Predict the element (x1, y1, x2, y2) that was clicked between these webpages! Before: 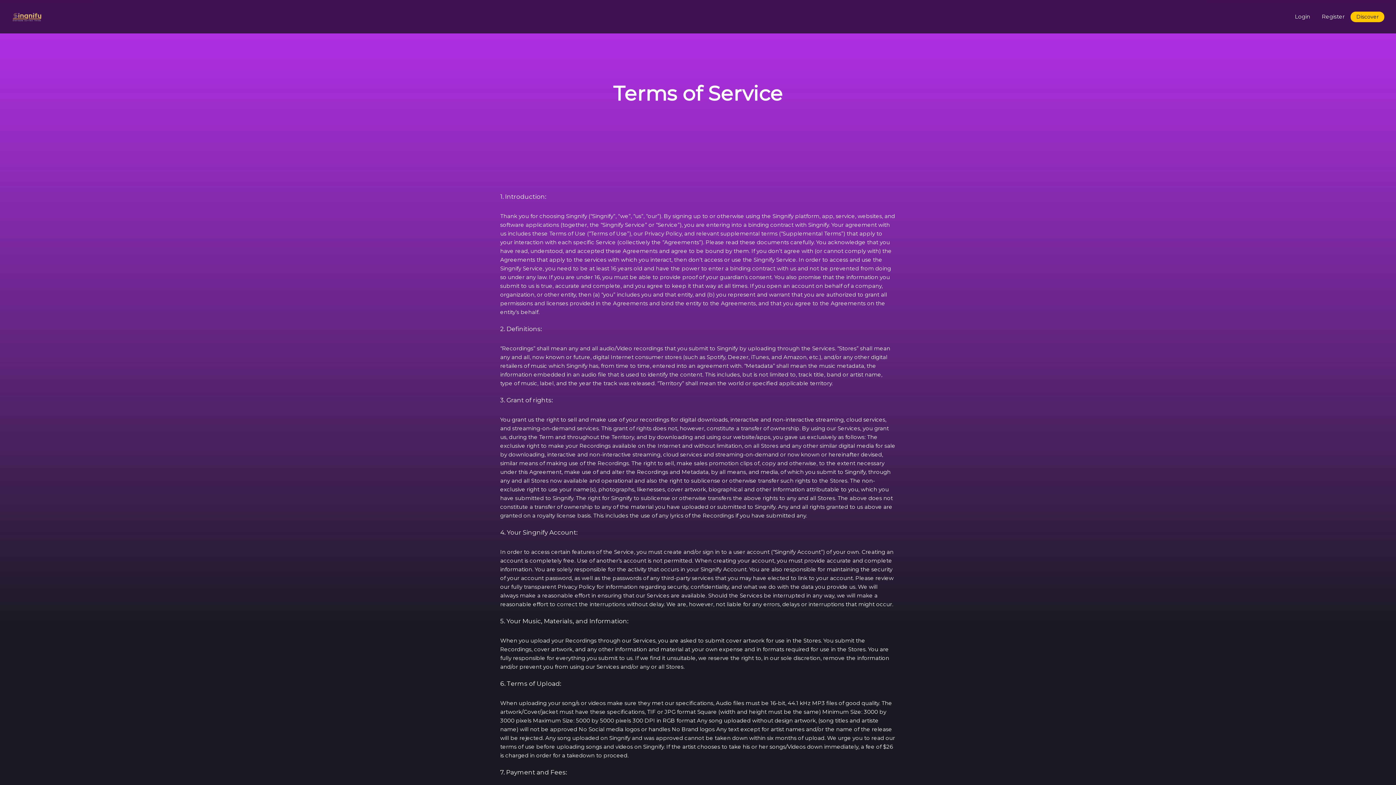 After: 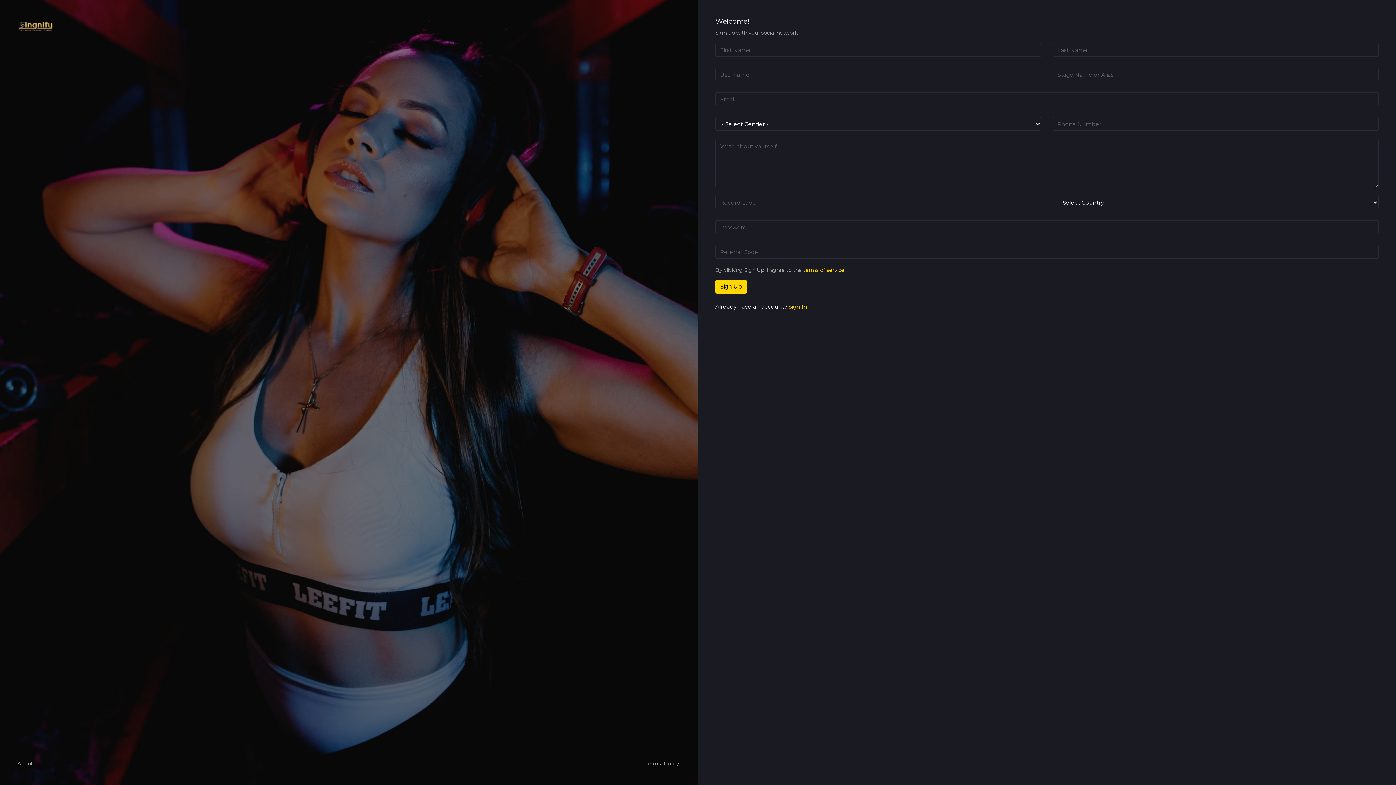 Action: label: Register bbox: (1316, 9, 1350, 24)